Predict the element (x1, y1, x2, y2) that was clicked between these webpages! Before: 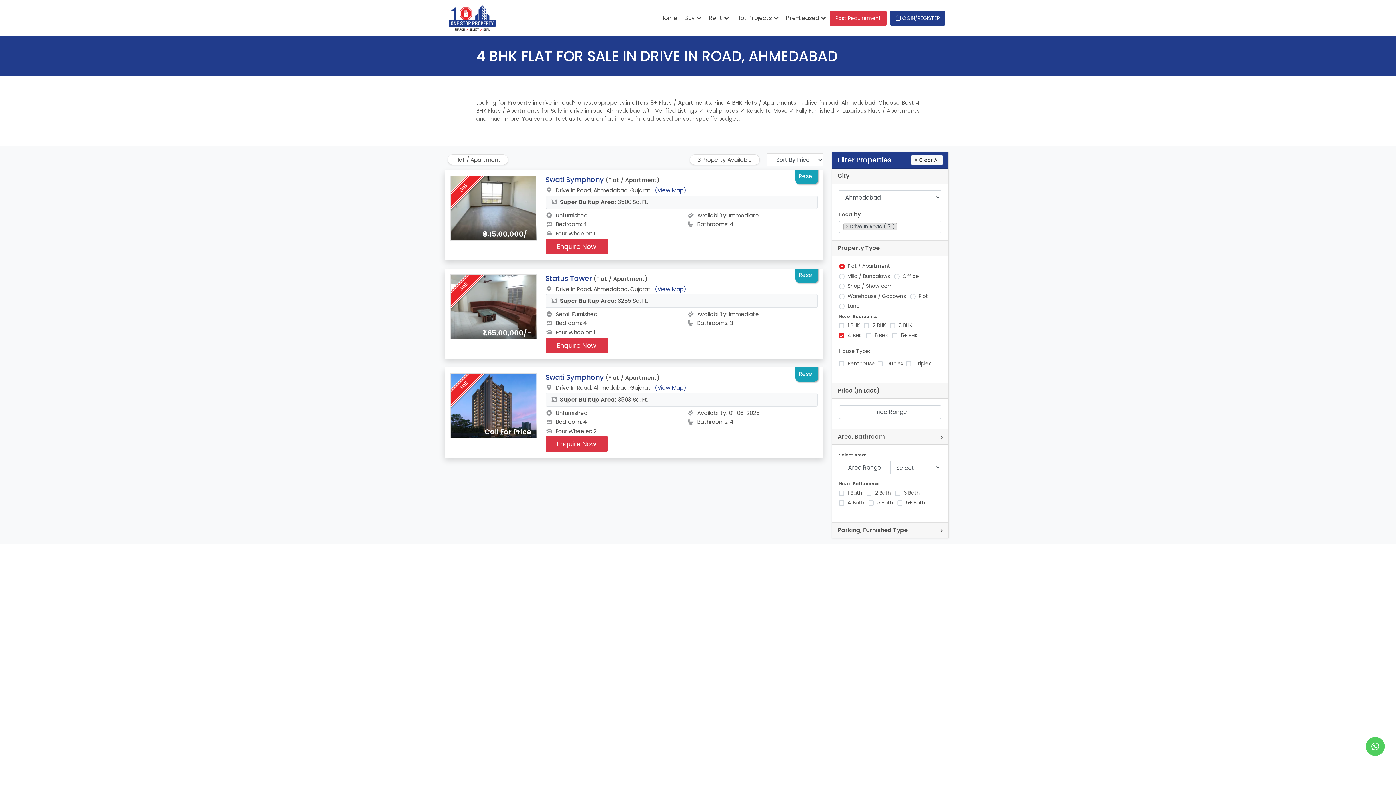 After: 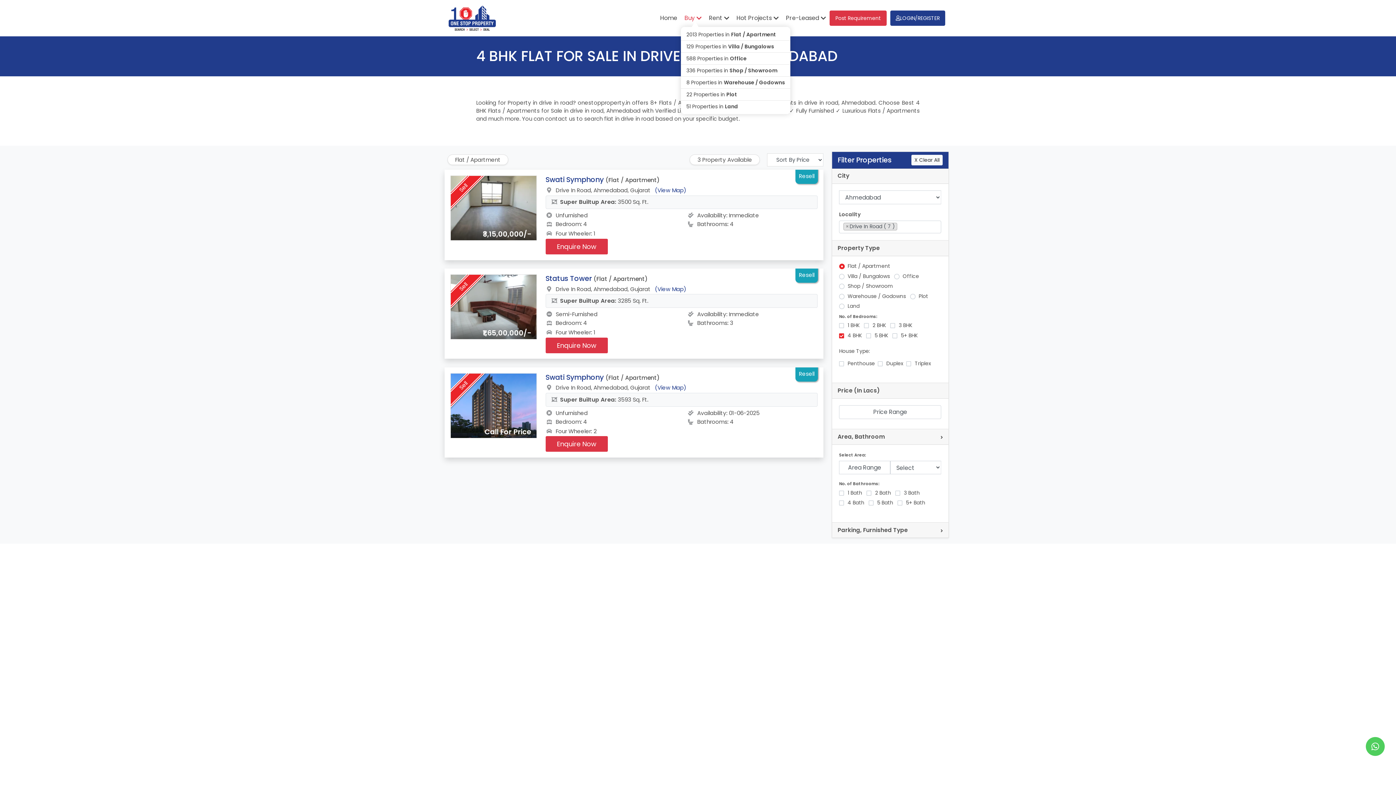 Action: bbox: (684, 13, 701, 22) label: Buy